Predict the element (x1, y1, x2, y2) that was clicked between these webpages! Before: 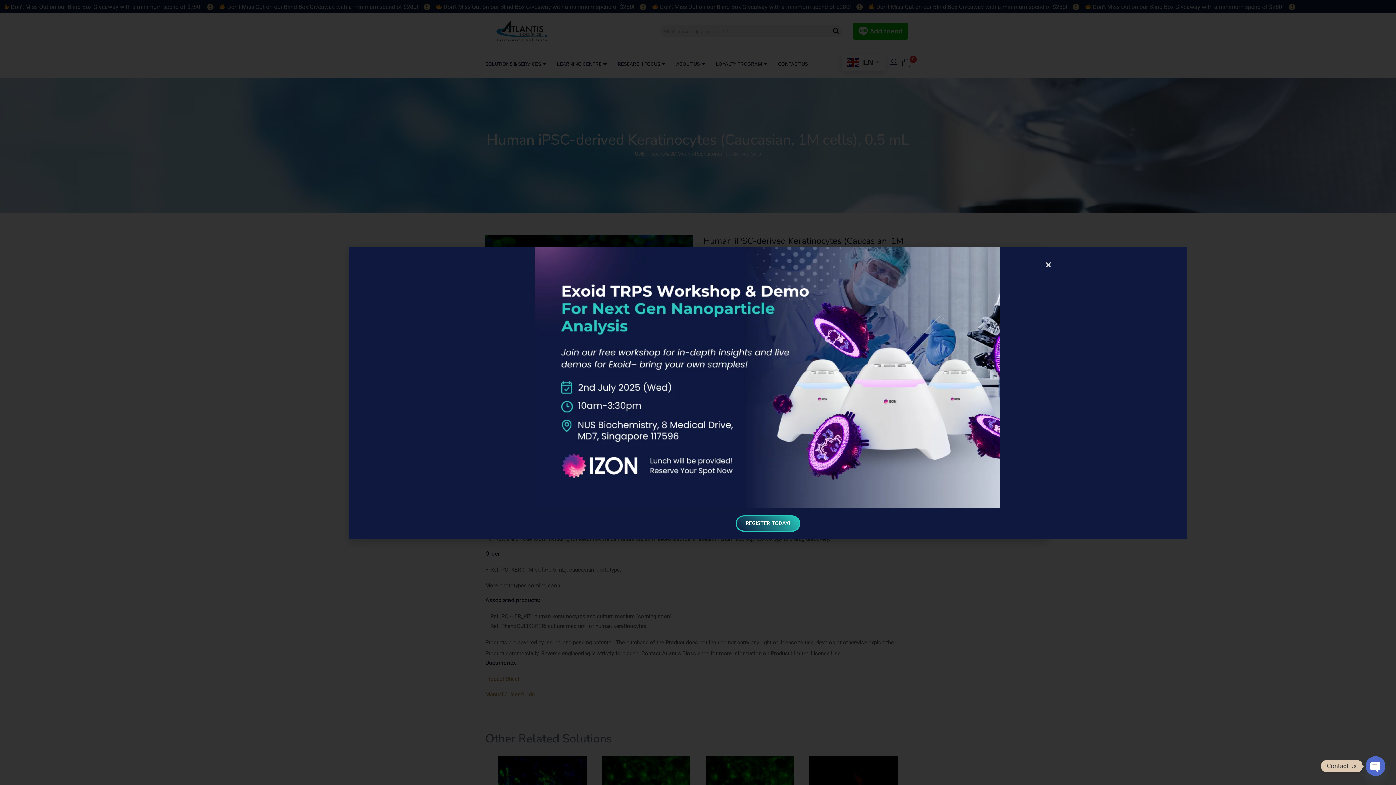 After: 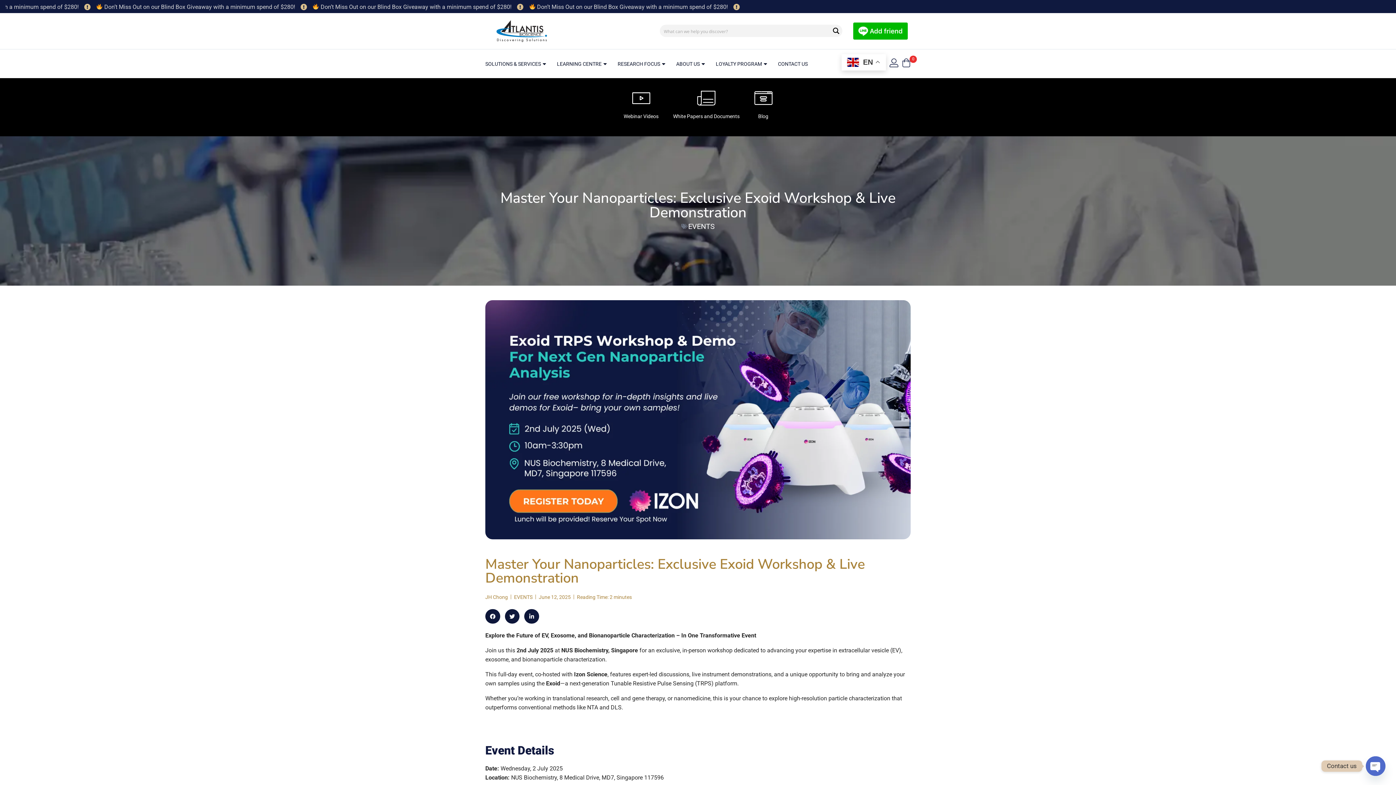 Action: bbox: (535, 246, 1000, 508)